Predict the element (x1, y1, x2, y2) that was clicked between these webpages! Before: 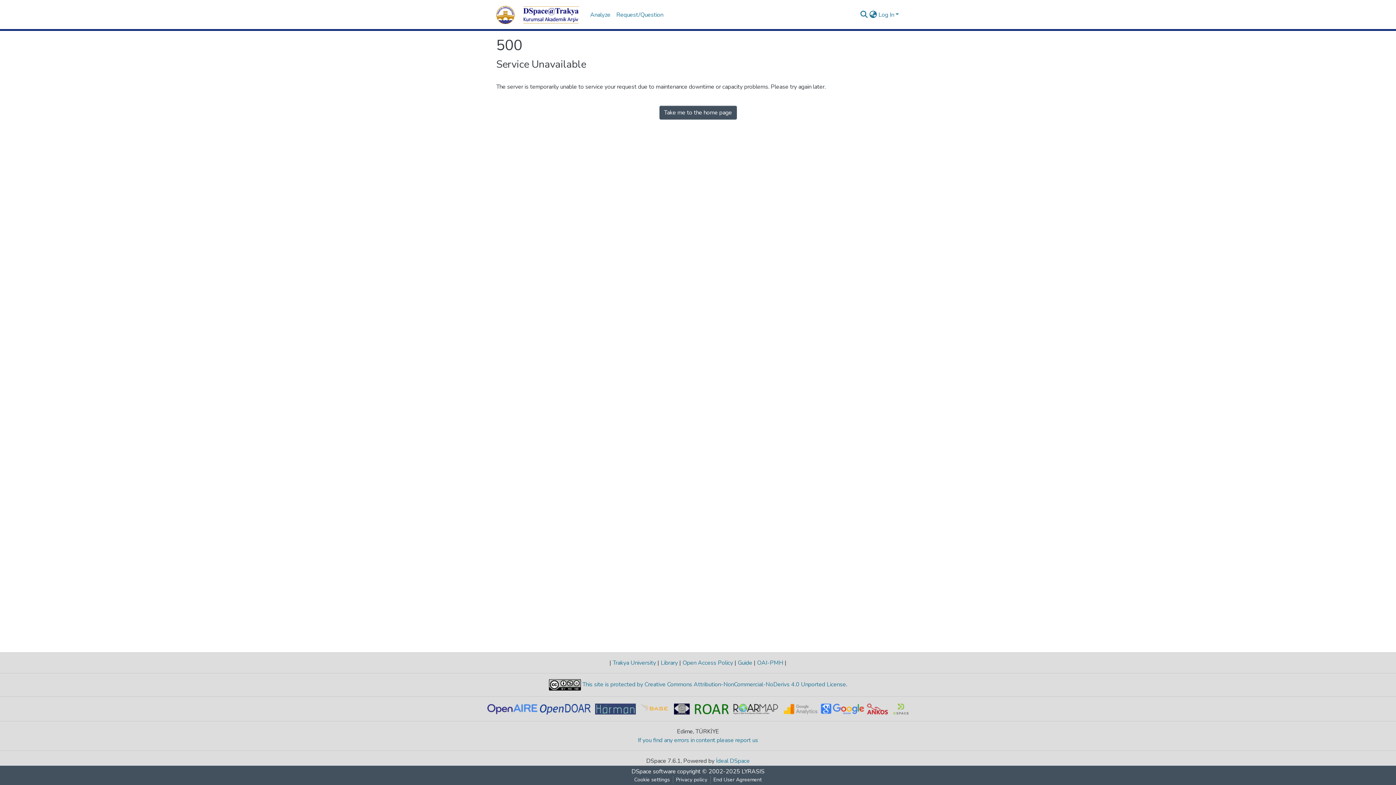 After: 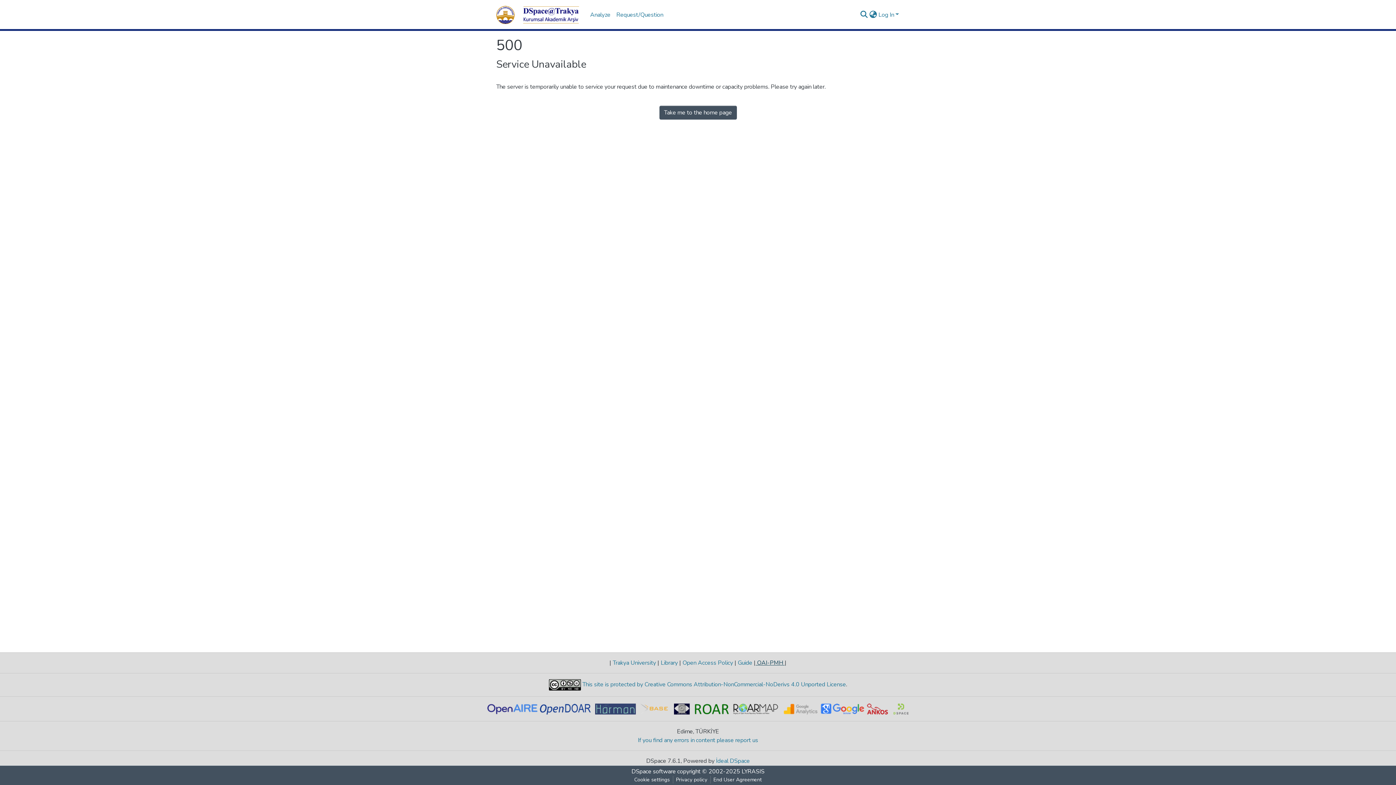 Action: bbox: (755, 659, 784, 667) label:  OAI-PMH 